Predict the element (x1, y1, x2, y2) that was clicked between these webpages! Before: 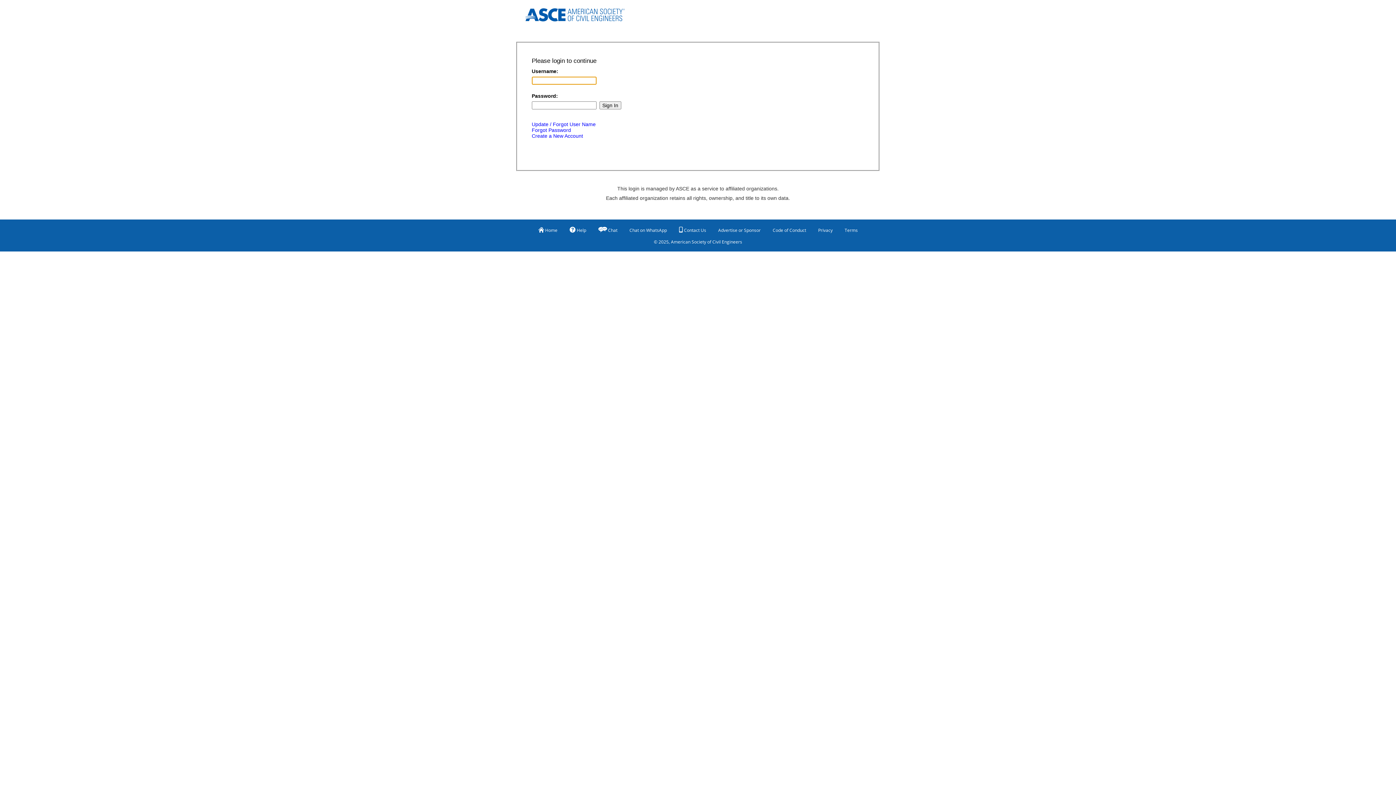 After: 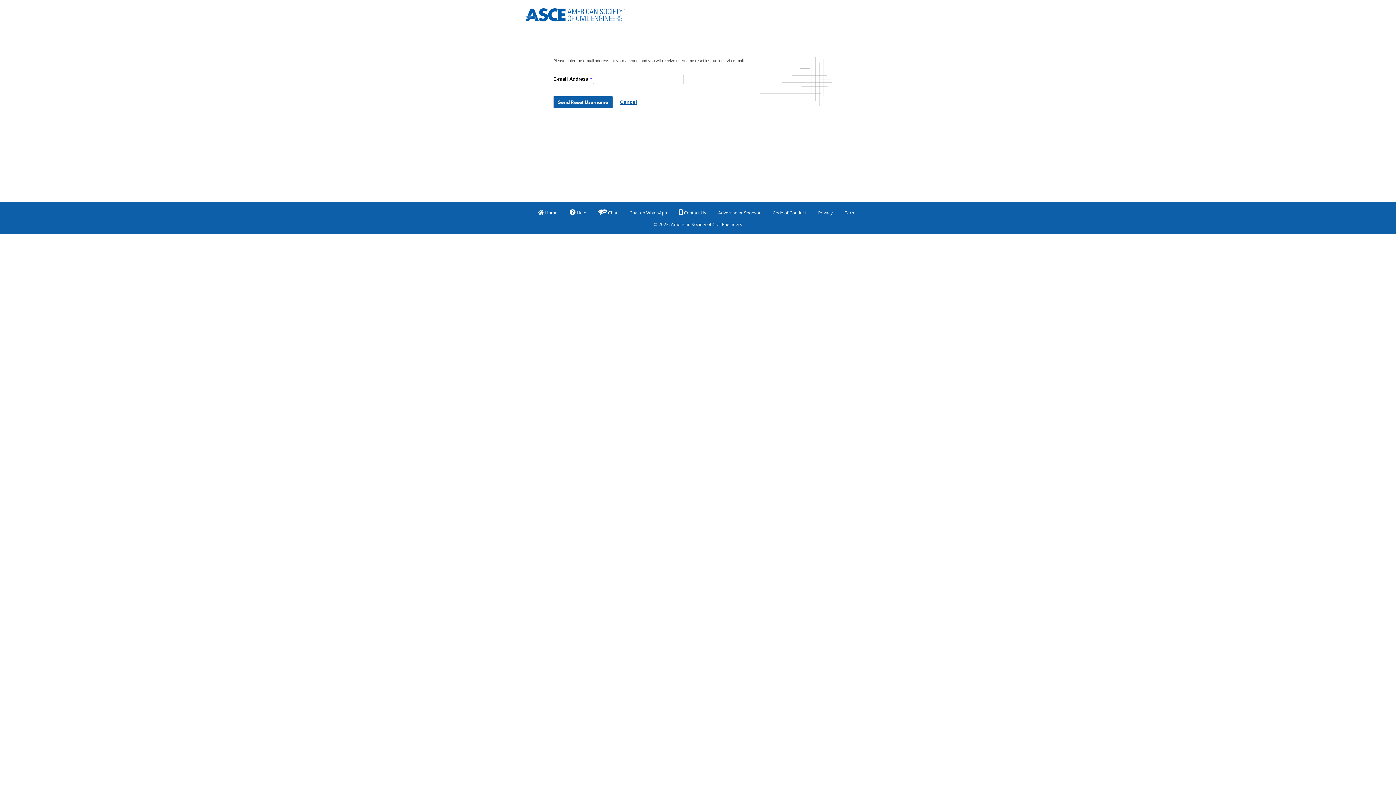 Action: bbox: (531, 121, 595, 127) label: Update / Forgot User Name